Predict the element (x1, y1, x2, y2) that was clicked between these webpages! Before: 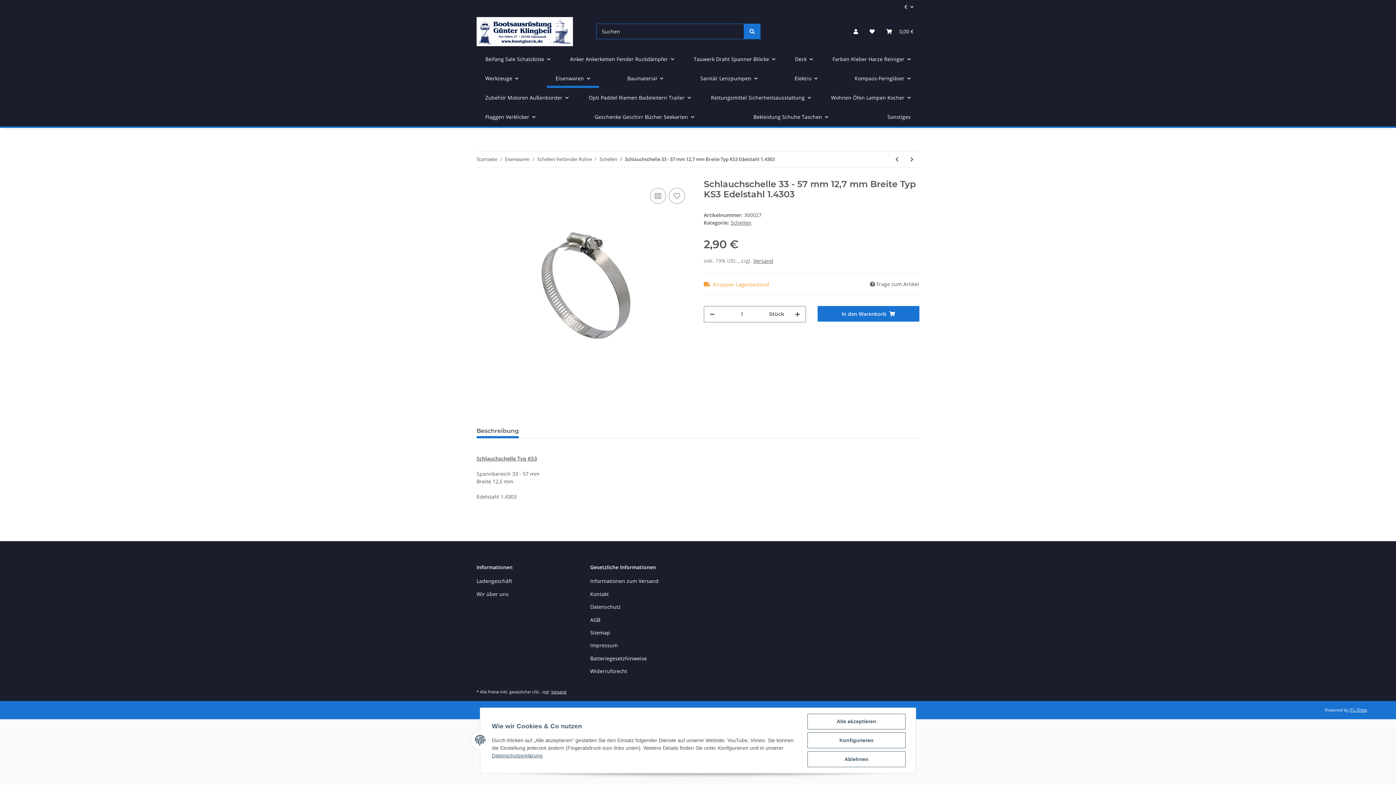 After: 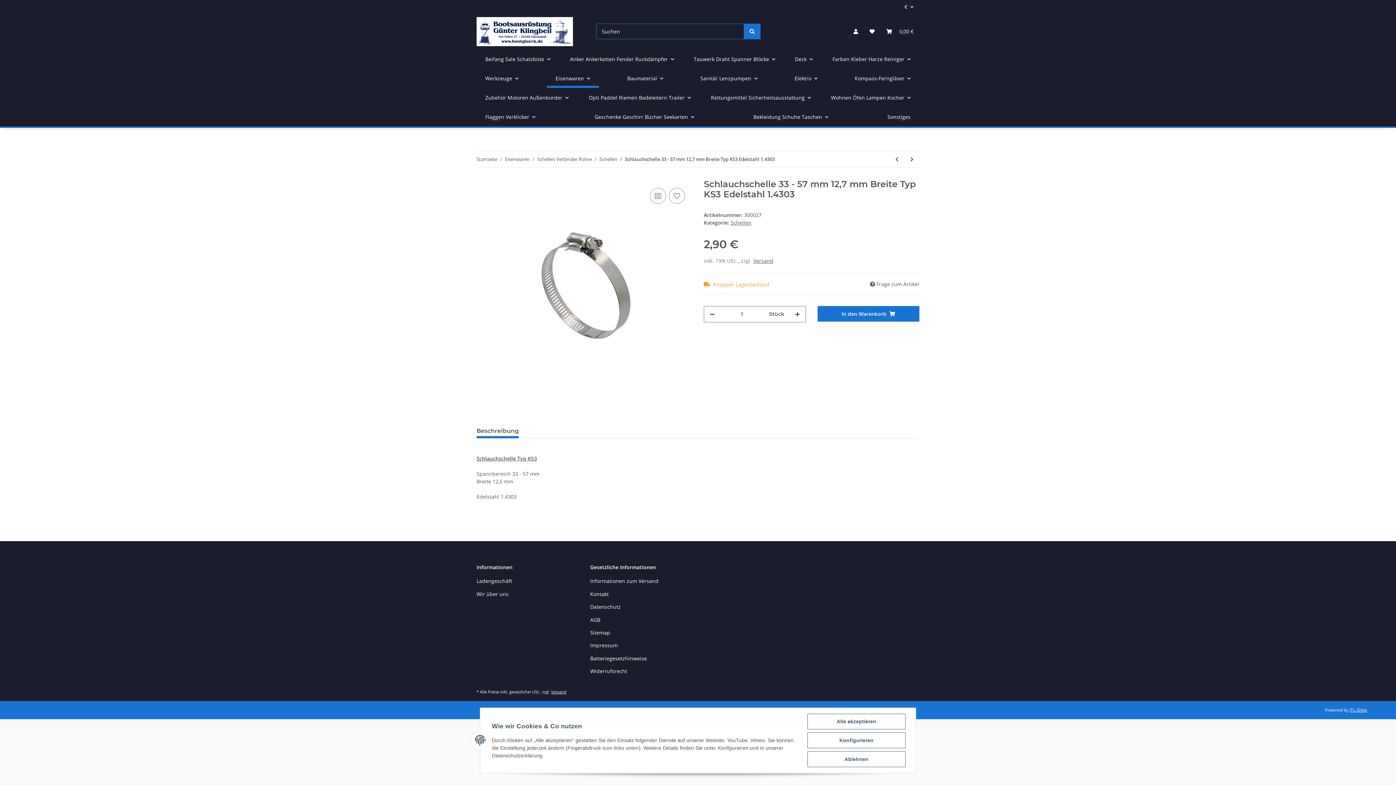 Action: label: Datenschutzerklärung bbox: (492, 753, 542, 758)